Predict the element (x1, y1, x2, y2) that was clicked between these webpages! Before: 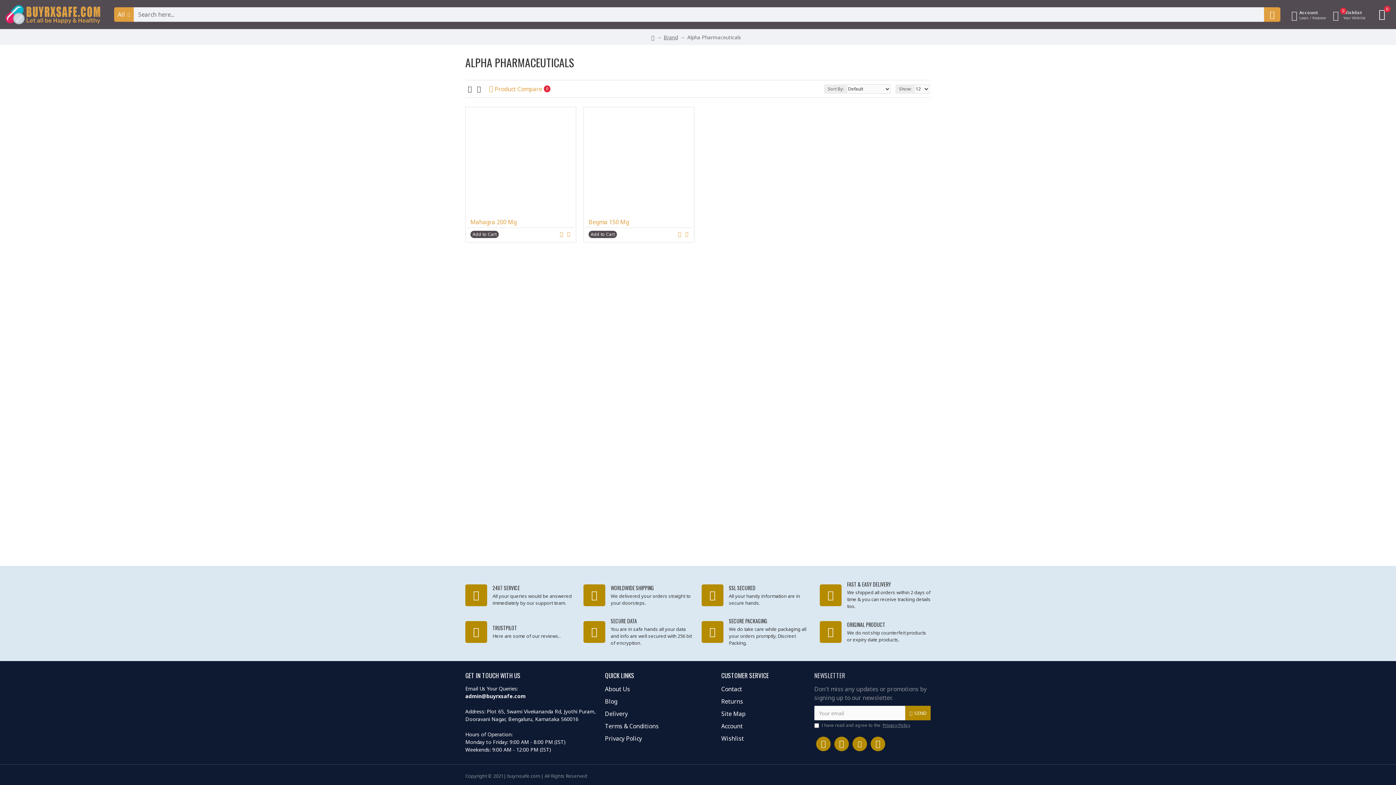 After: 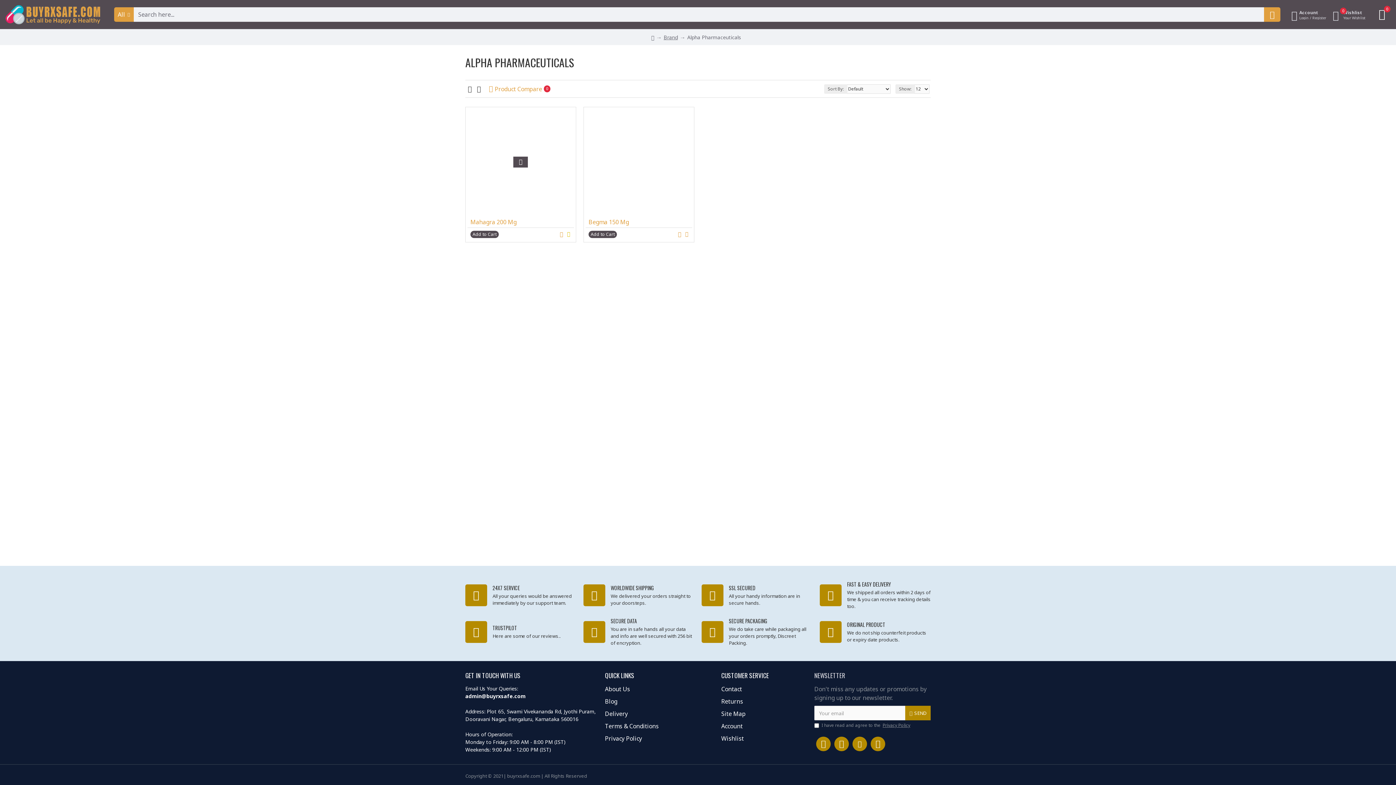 Action: bbox: (566, 231, 571, 238)